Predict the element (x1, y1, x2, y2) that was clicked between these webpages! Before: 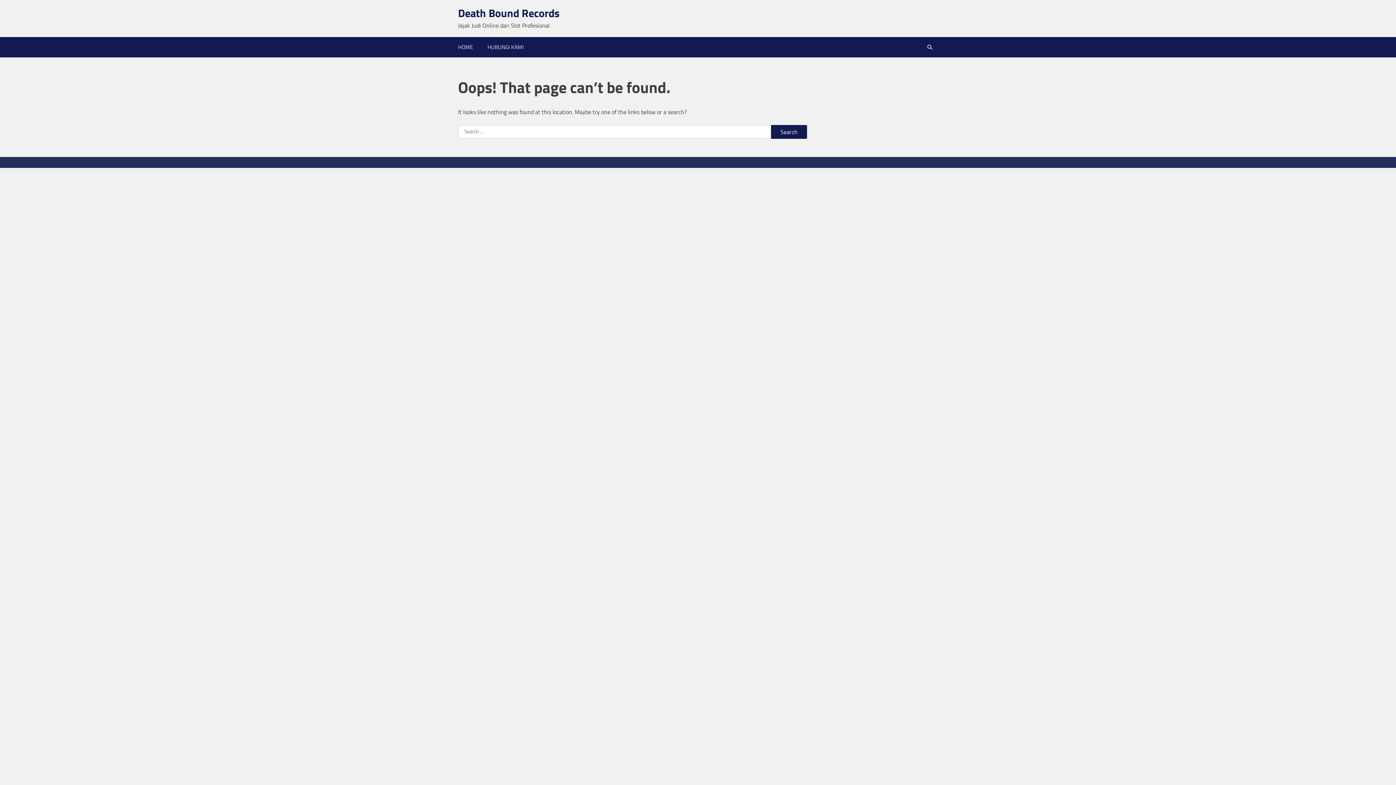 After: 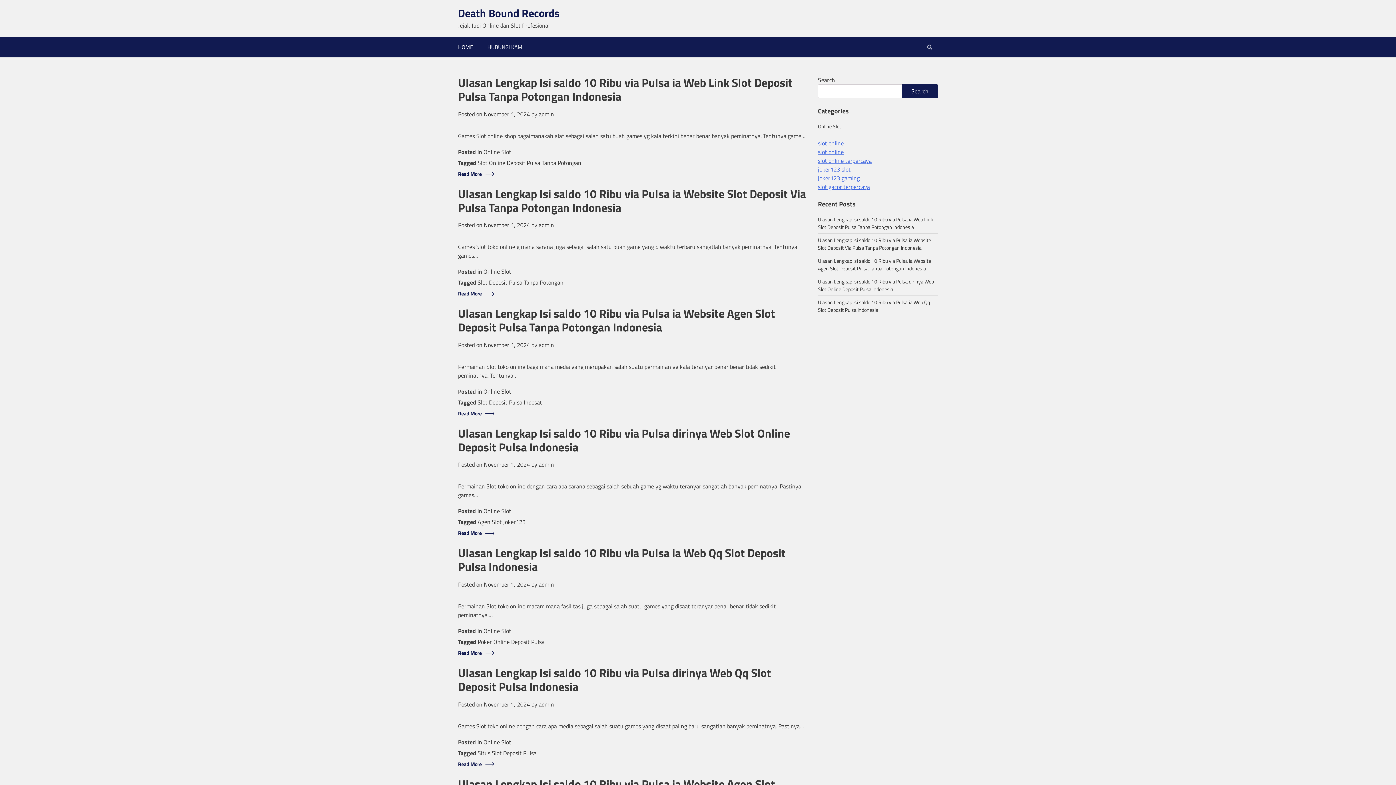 Action: label: HOME bbox: (450, 37, 480, 57)